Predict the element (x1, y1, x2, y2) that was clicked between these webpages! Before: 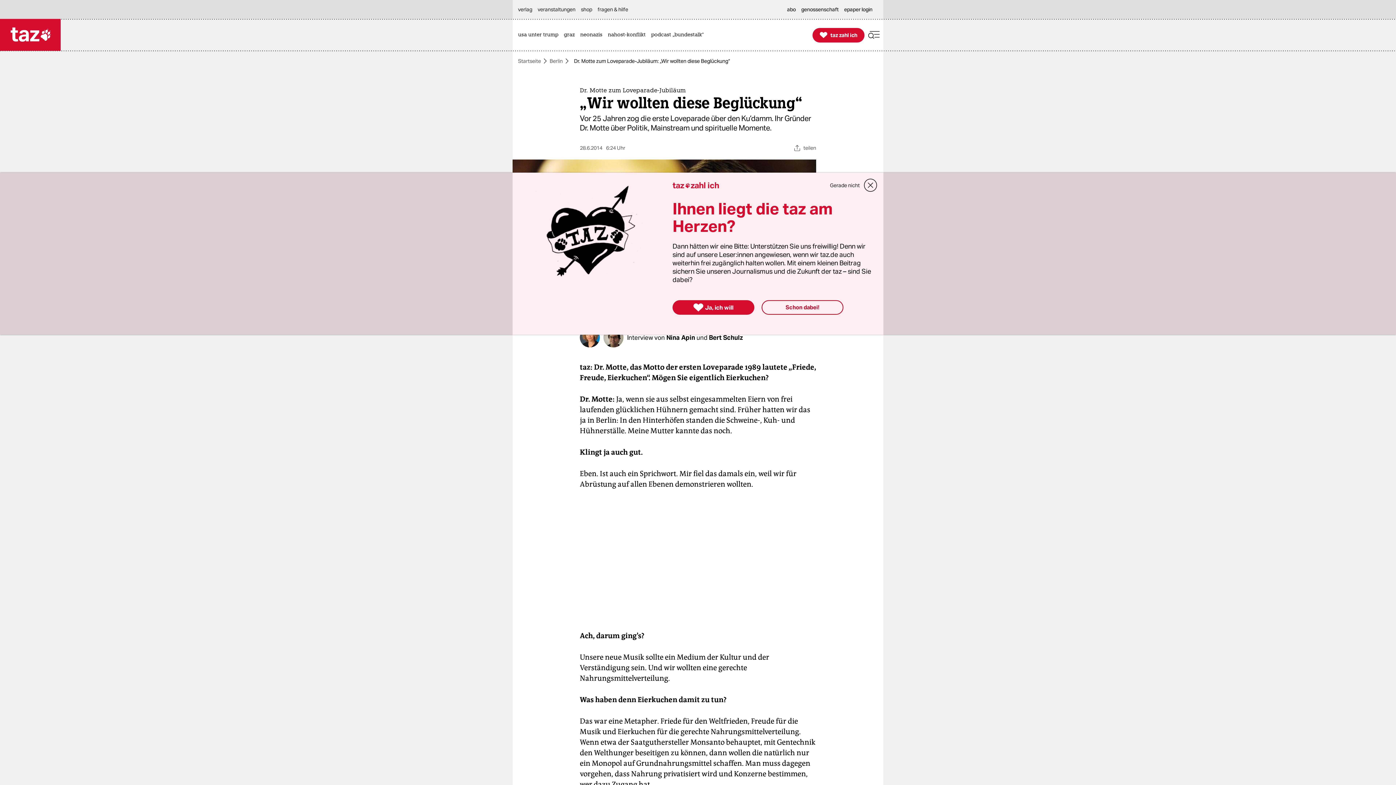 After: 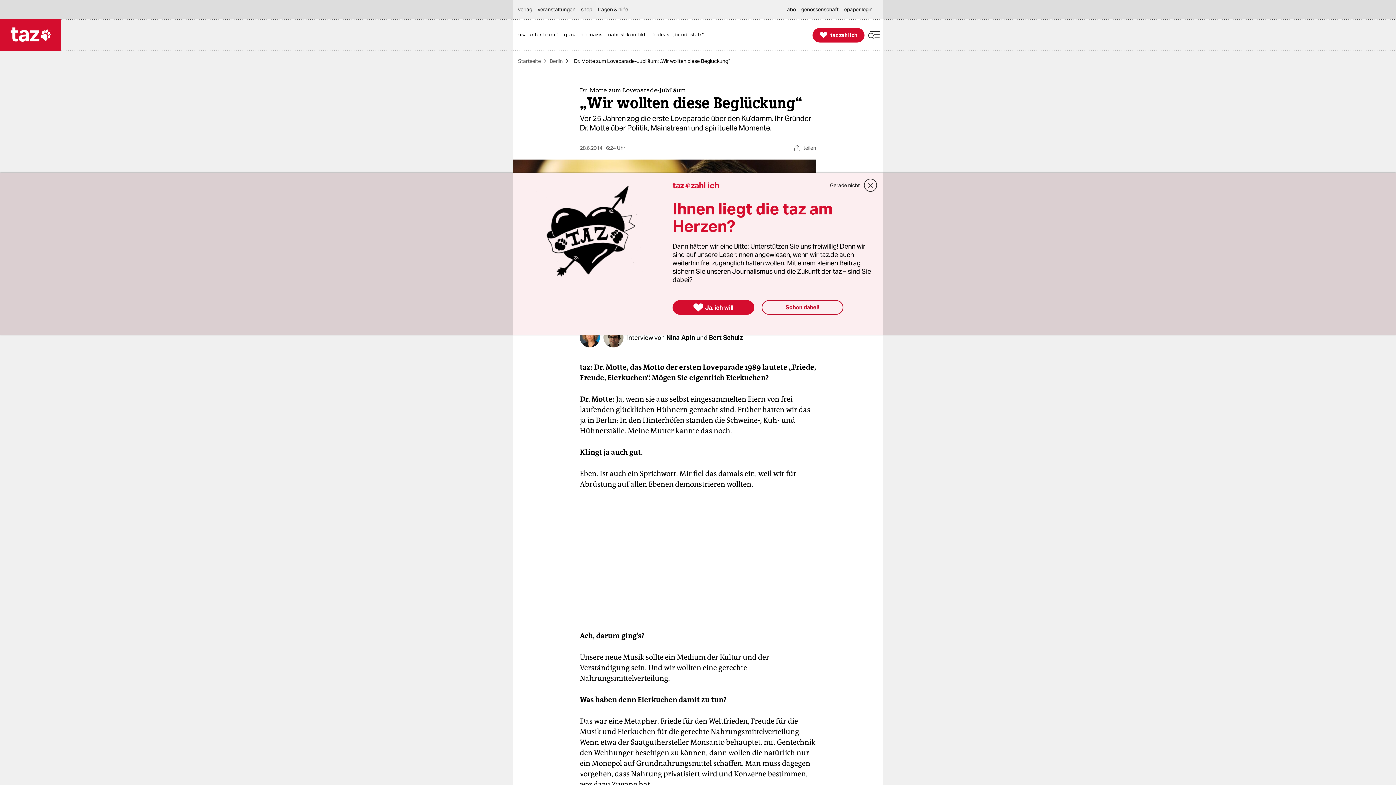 Action: bbox: (581, 0, 596, 18) label: shop